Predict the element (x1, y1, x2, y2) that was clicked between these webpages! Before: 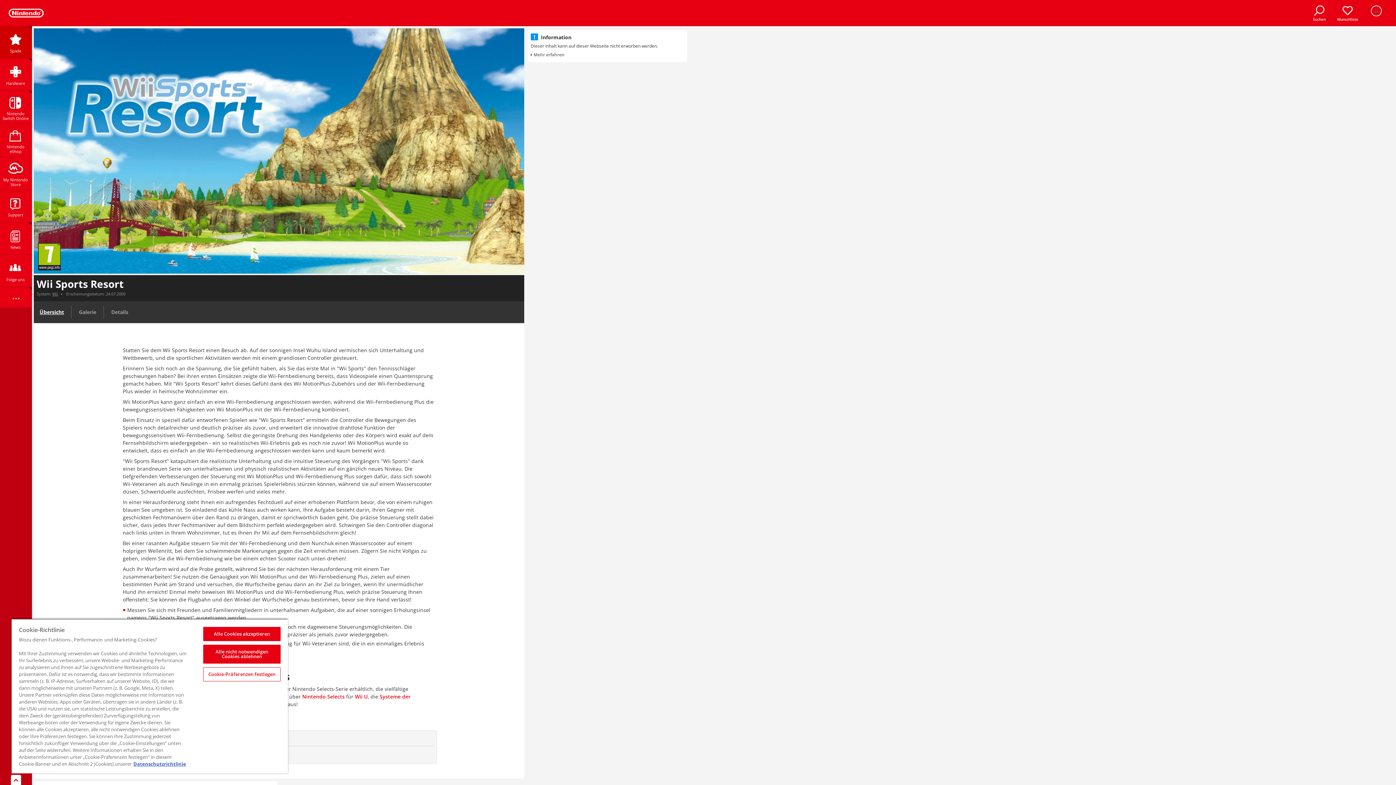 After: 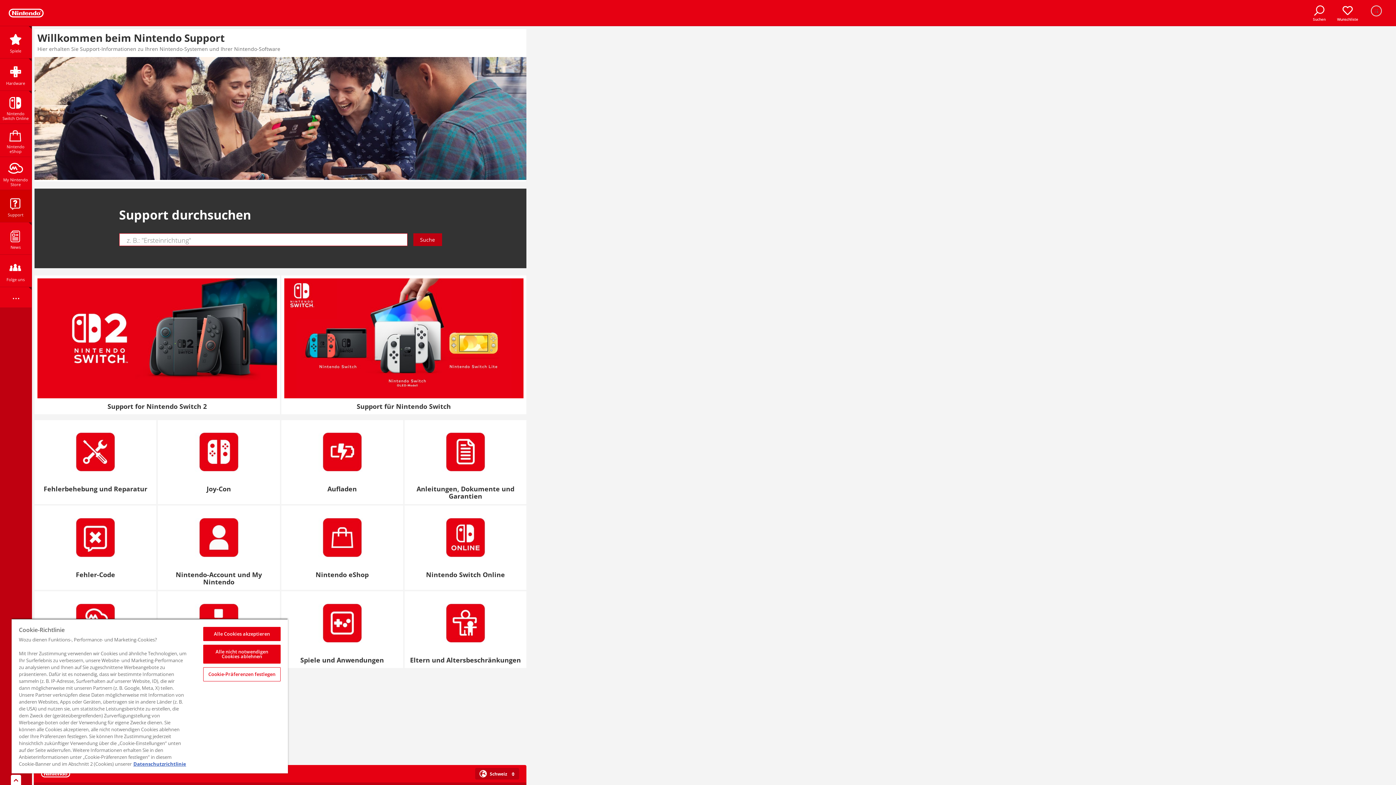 Action: label: Support bbox: (0, 190, 31, 222)